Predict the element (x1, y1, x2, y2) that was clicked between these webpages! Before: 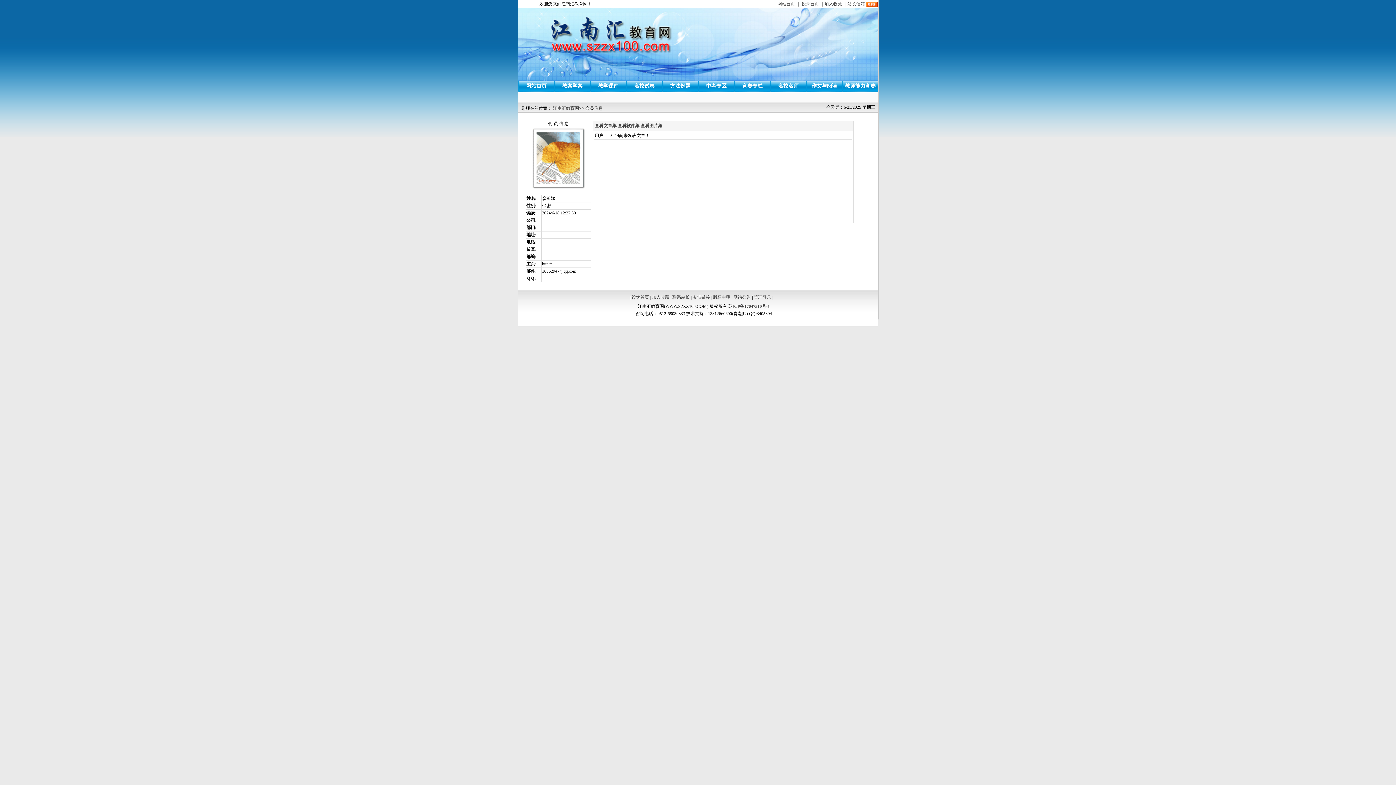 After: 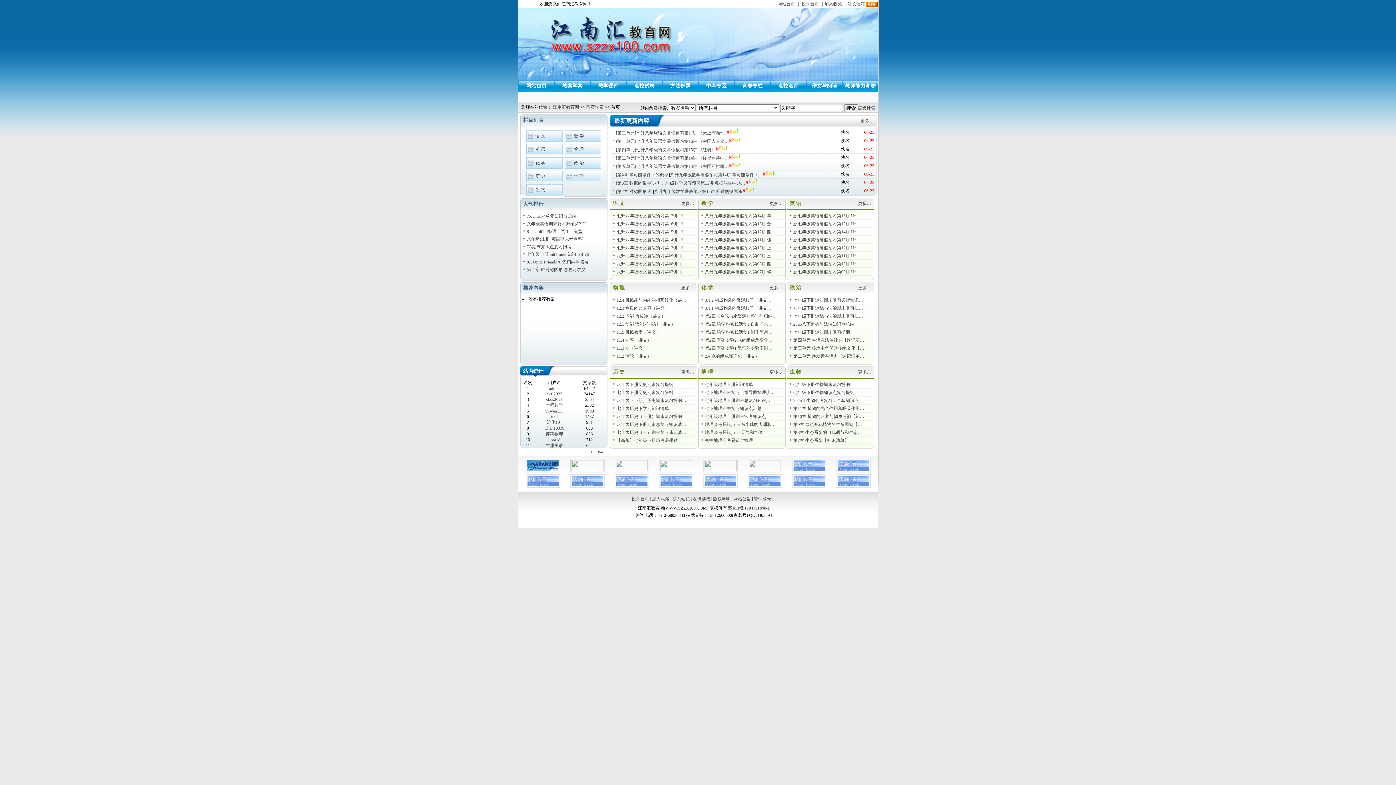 Action: bbox: (554, 80, 590, 91) label: 教案学案